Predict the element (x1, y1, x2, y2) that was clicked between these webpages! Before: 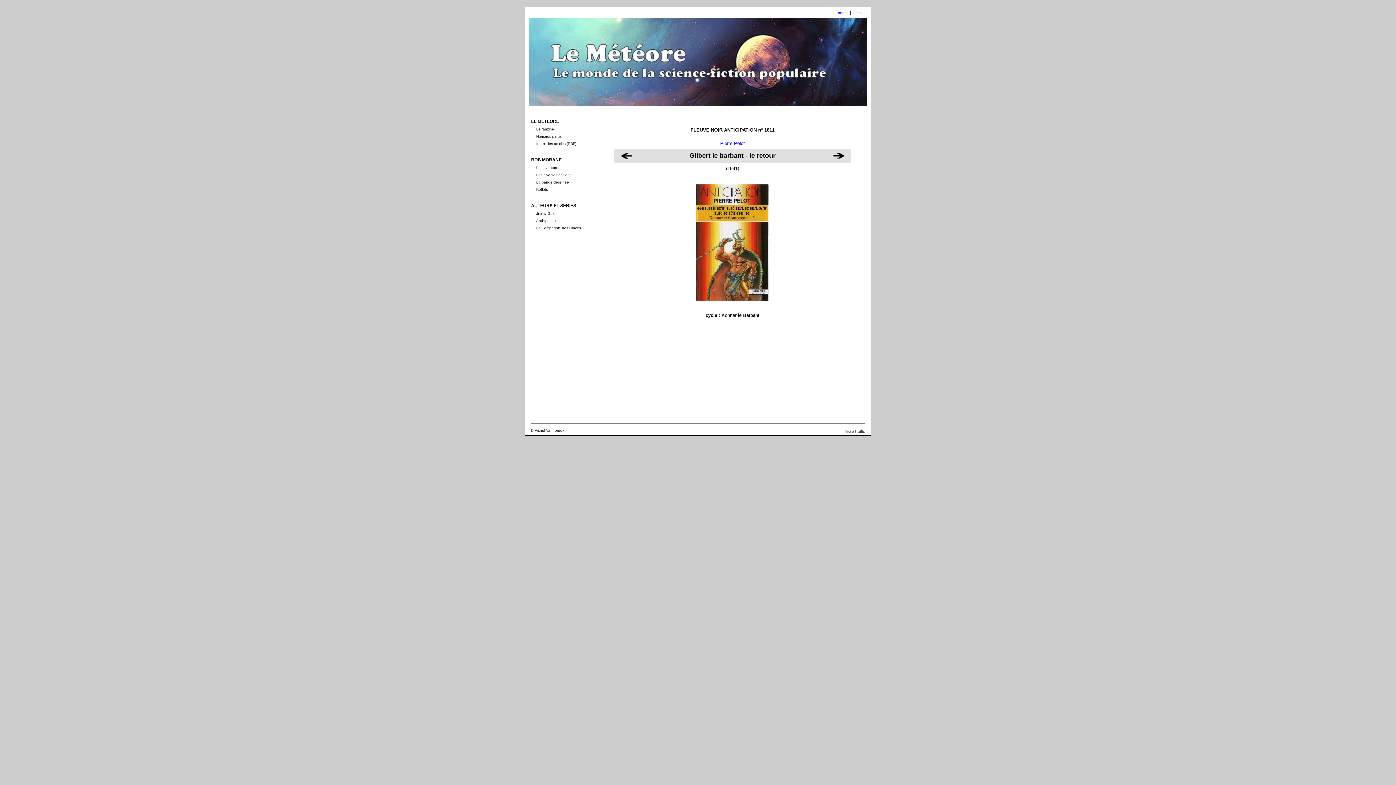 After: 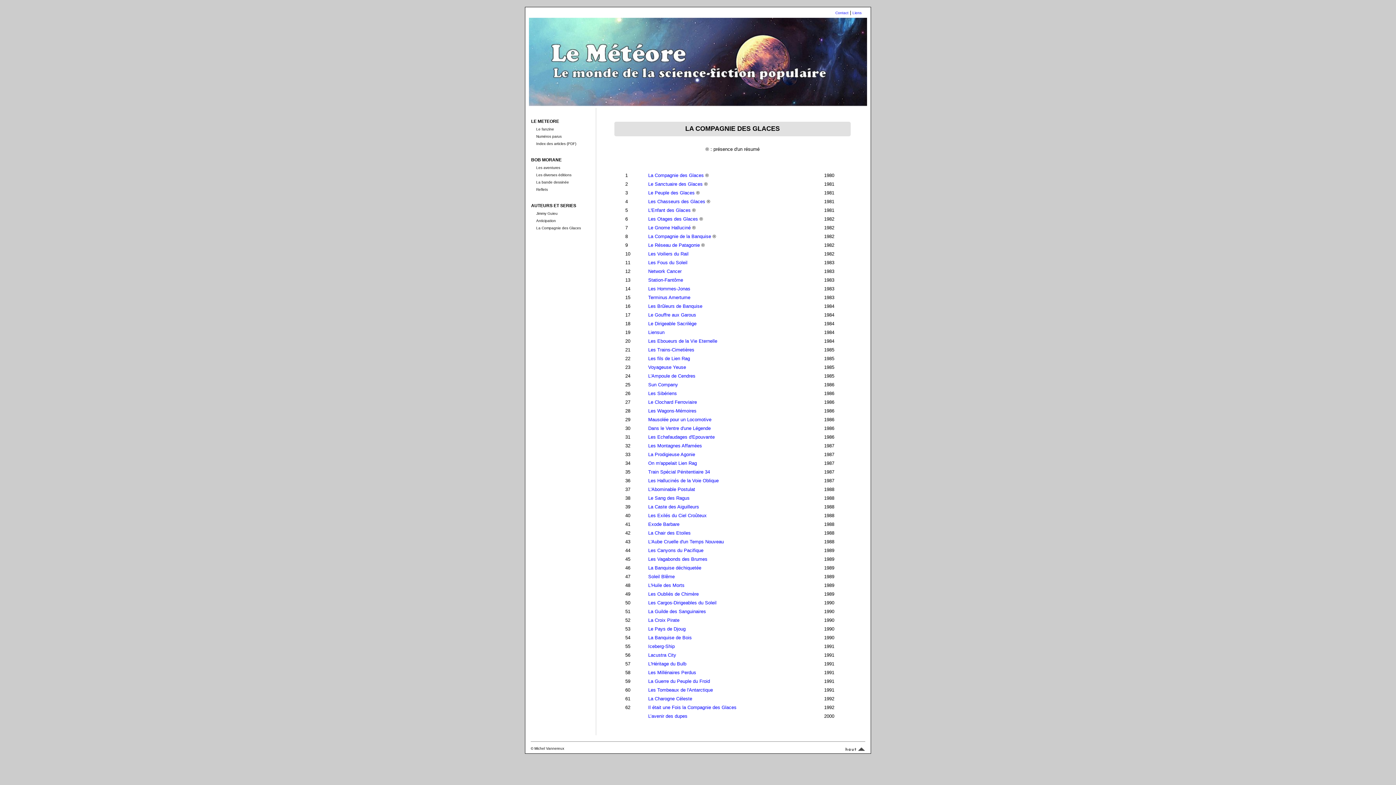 Action: label: La Compagnie des Glaces bbox: (536, 226, 581, 230)